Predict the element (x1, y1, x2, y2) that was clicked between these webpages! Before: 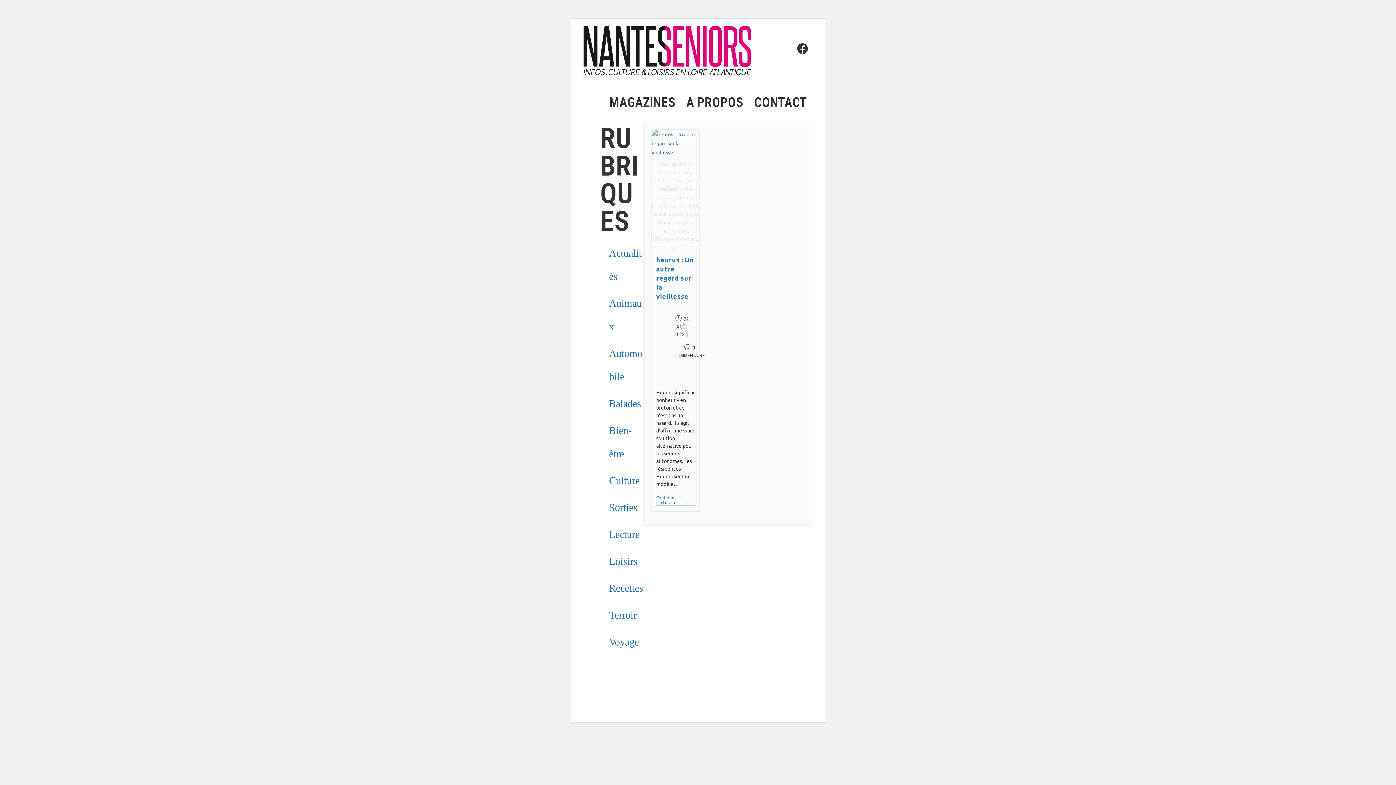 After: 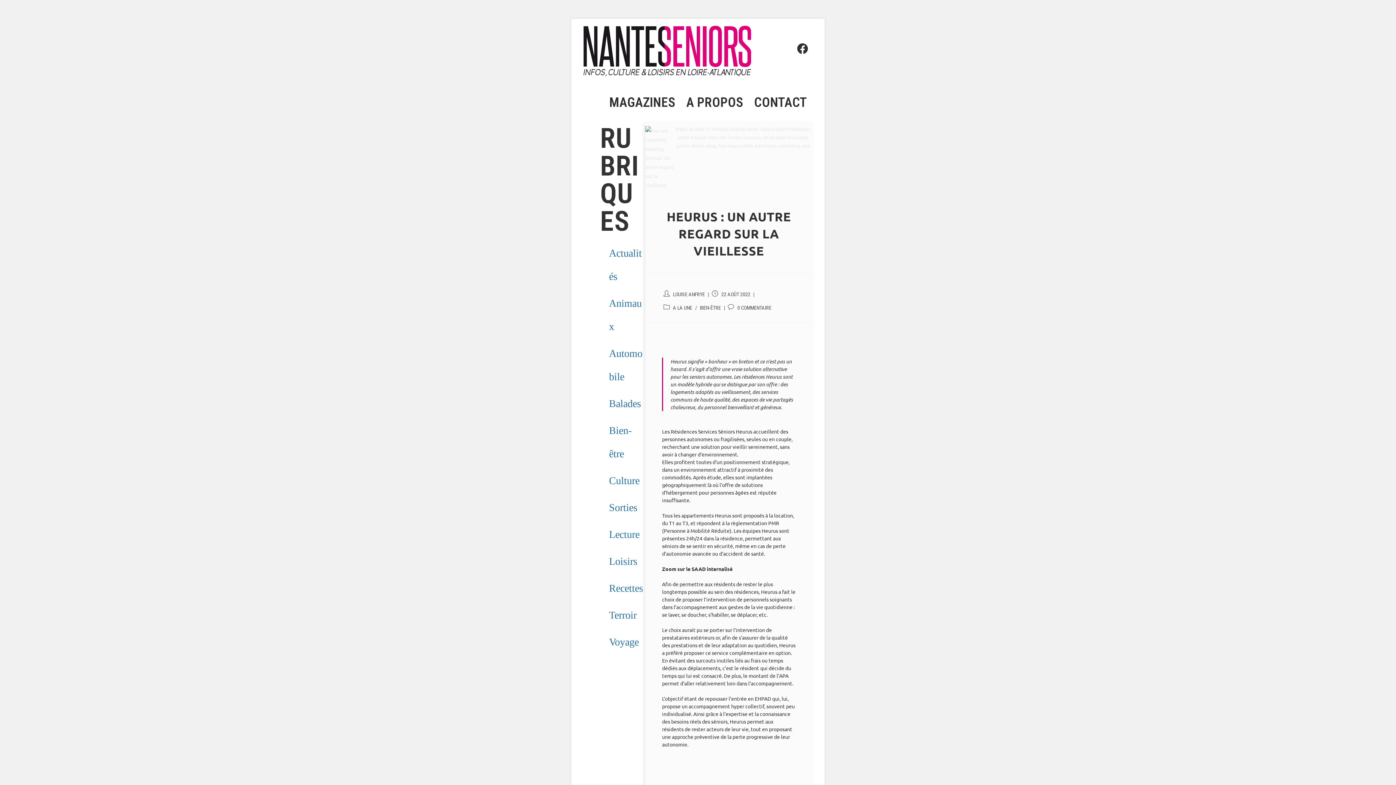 Action: bbox: (656, 255, 694, 300) label: heurus : Un autre regard sur la vieillesse